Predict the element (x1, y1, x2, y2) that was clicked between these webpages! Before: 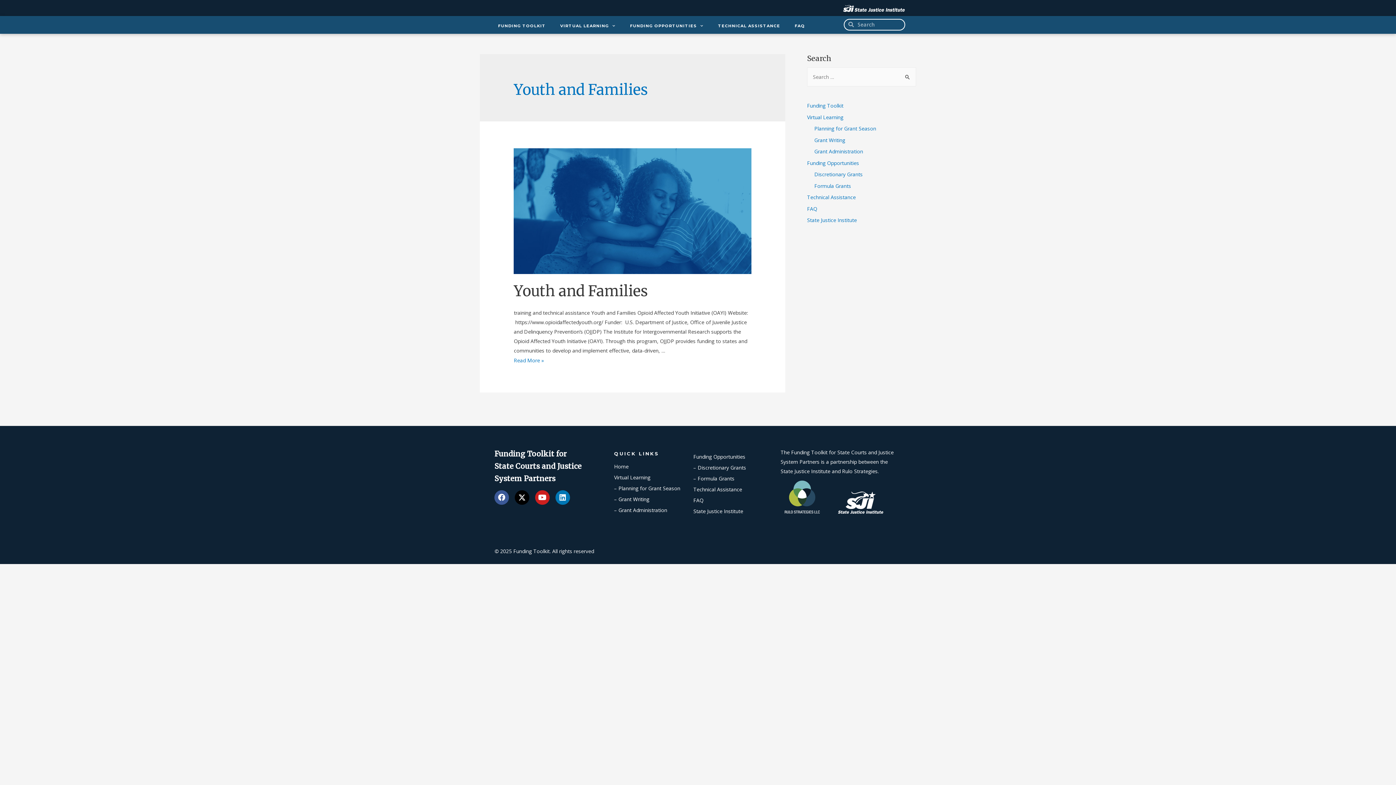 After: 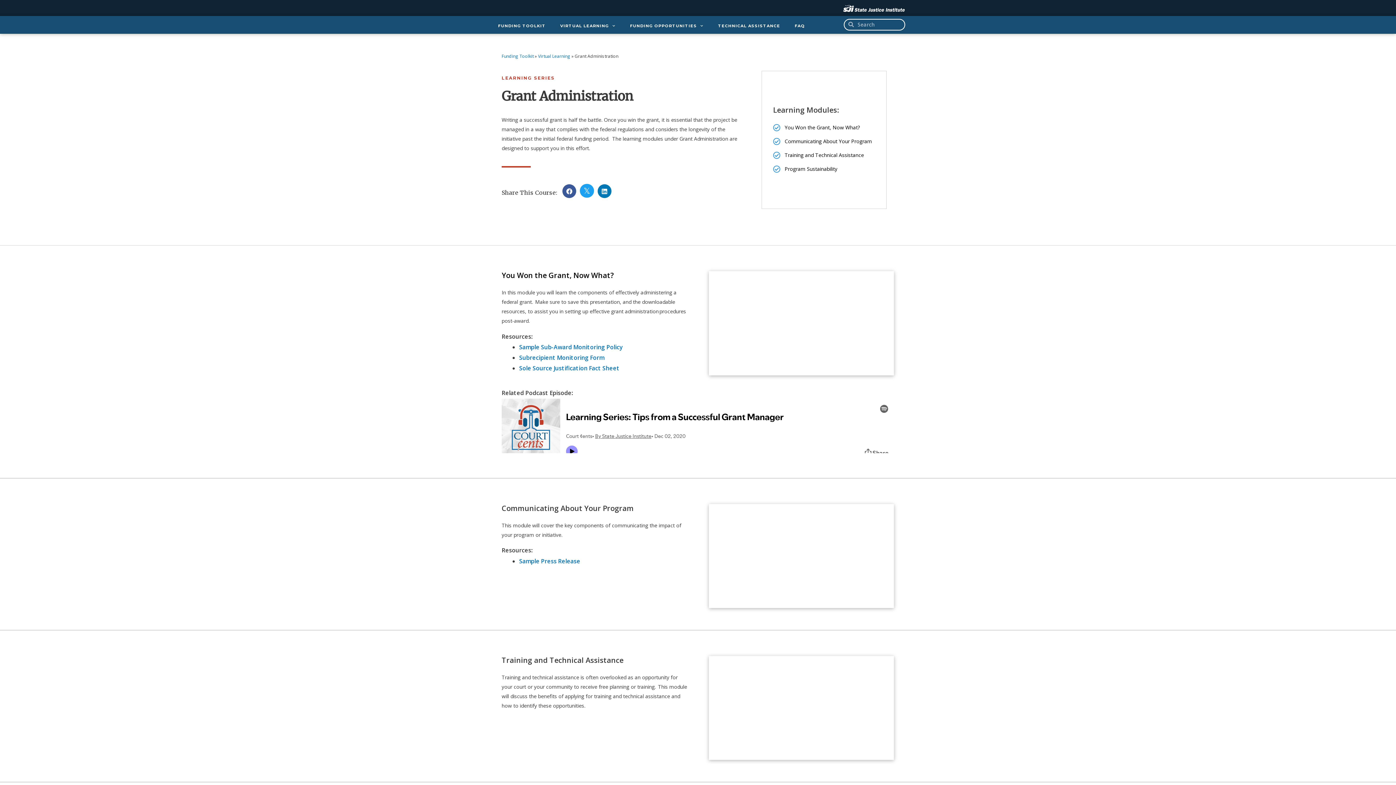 Action: label: Grant Administration bbox: (814, 148, 863, 154)